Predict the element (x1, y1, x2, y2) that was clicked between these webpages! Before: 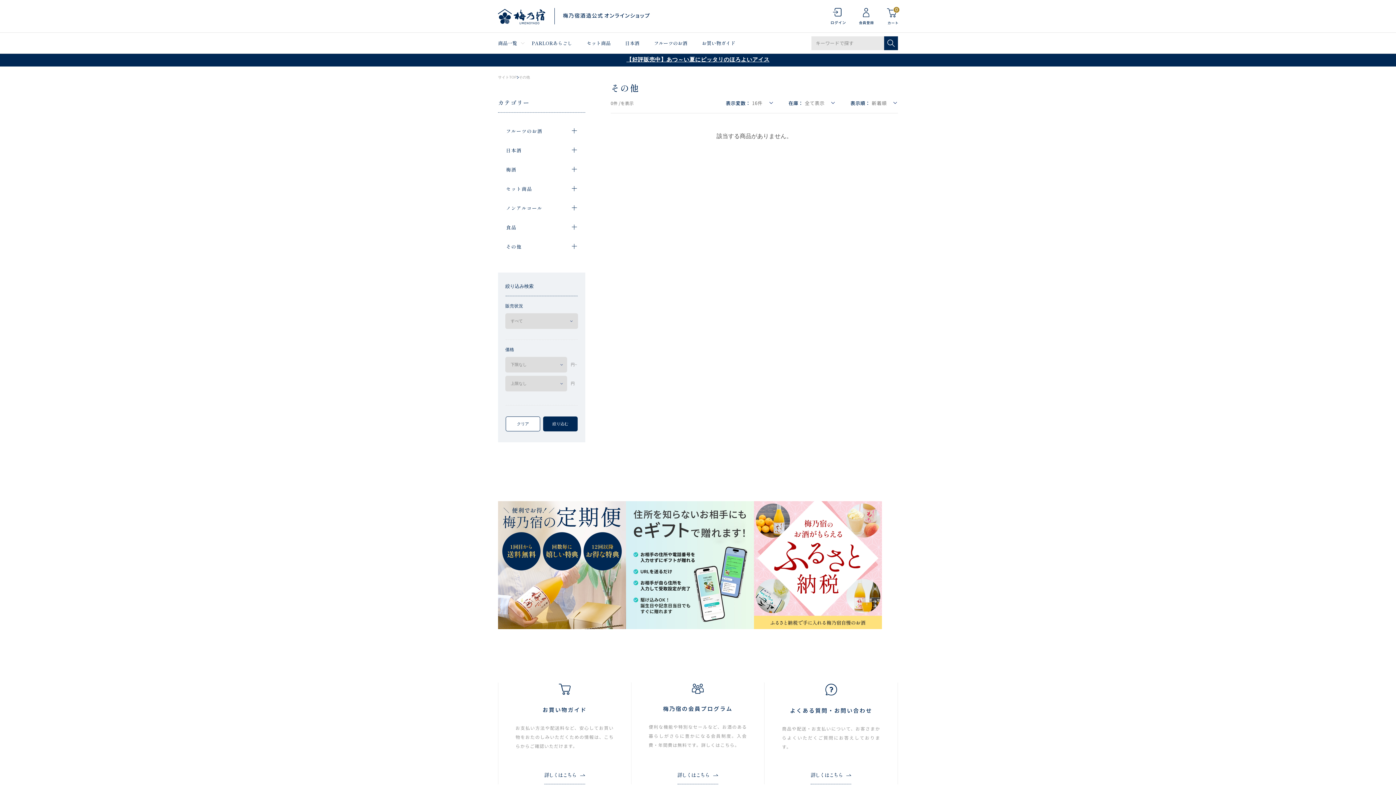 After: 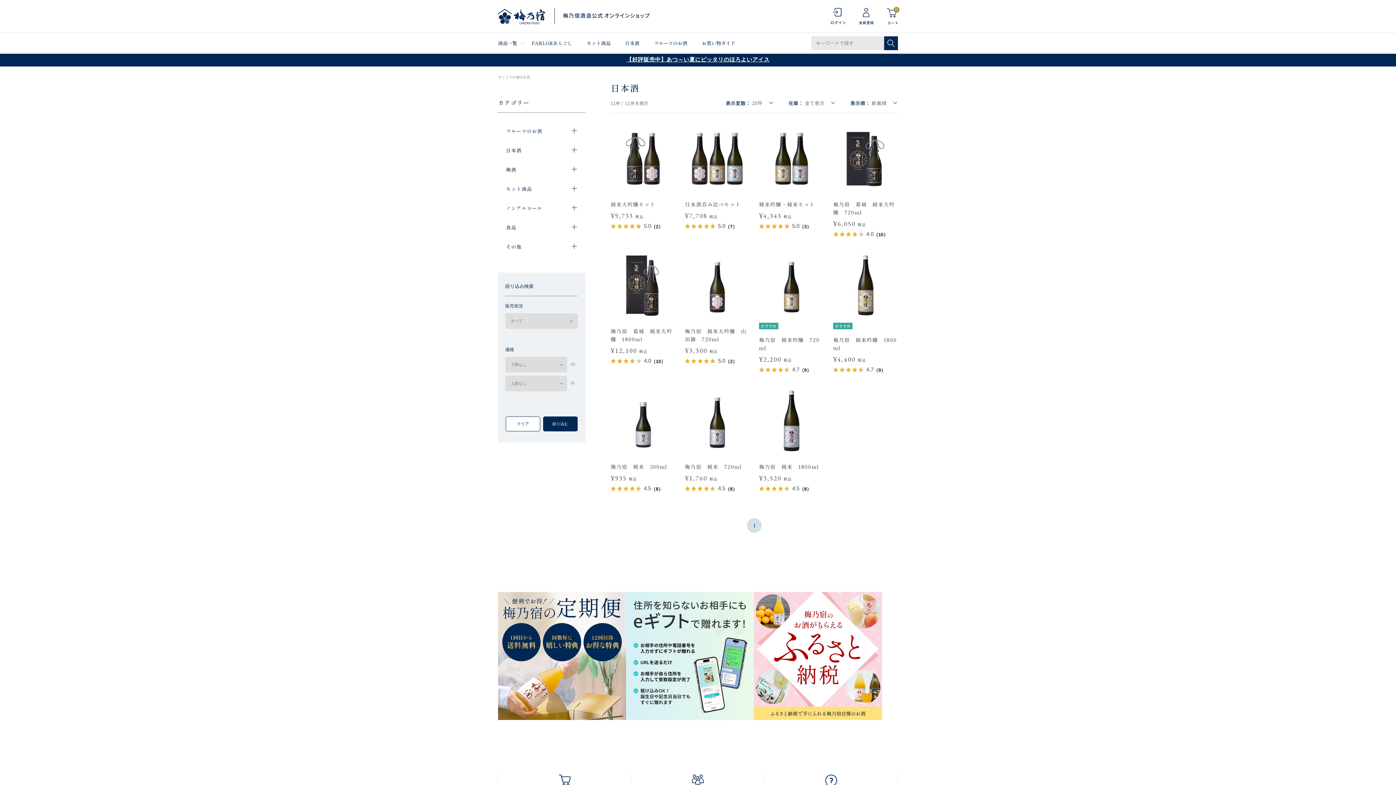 Action: label: 日本酒 bbox: (618, 32, 646, 53)